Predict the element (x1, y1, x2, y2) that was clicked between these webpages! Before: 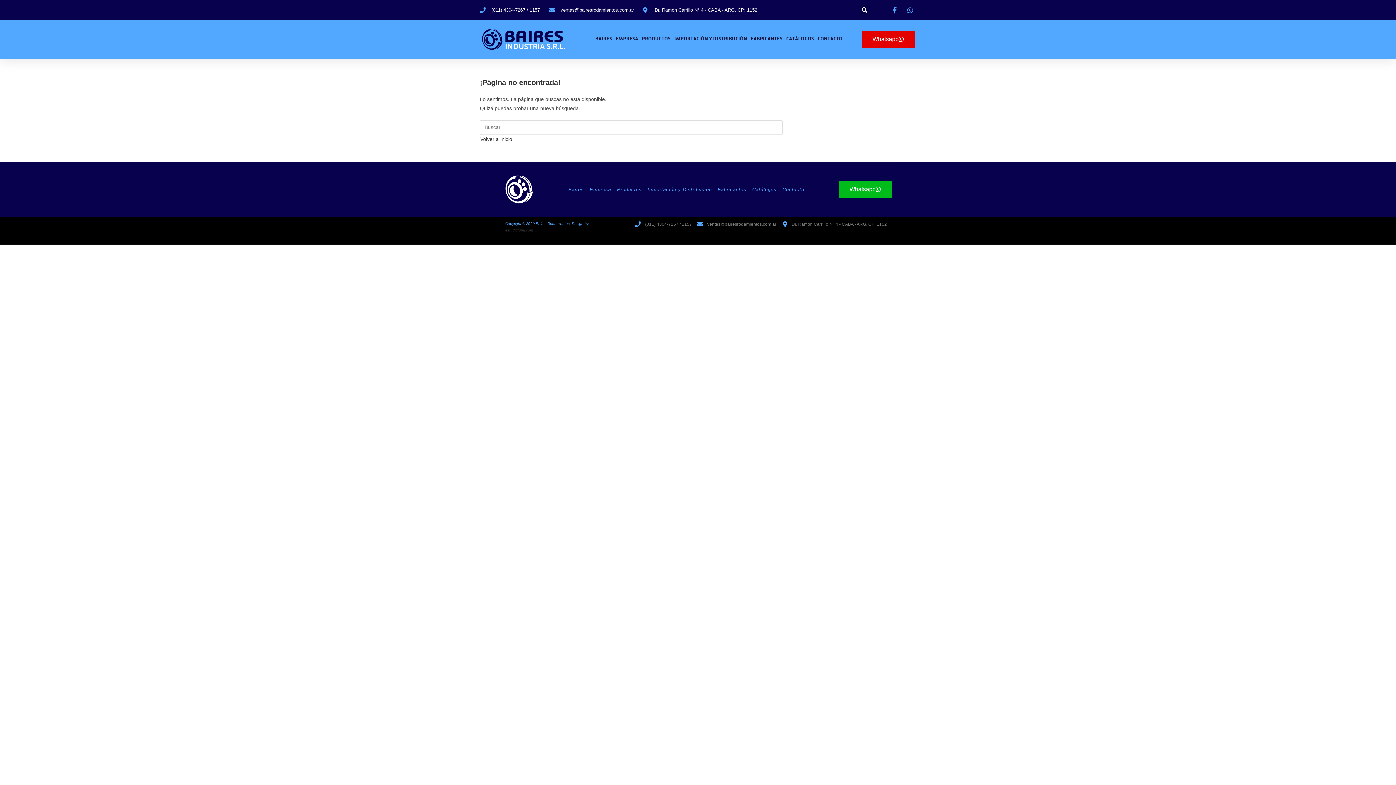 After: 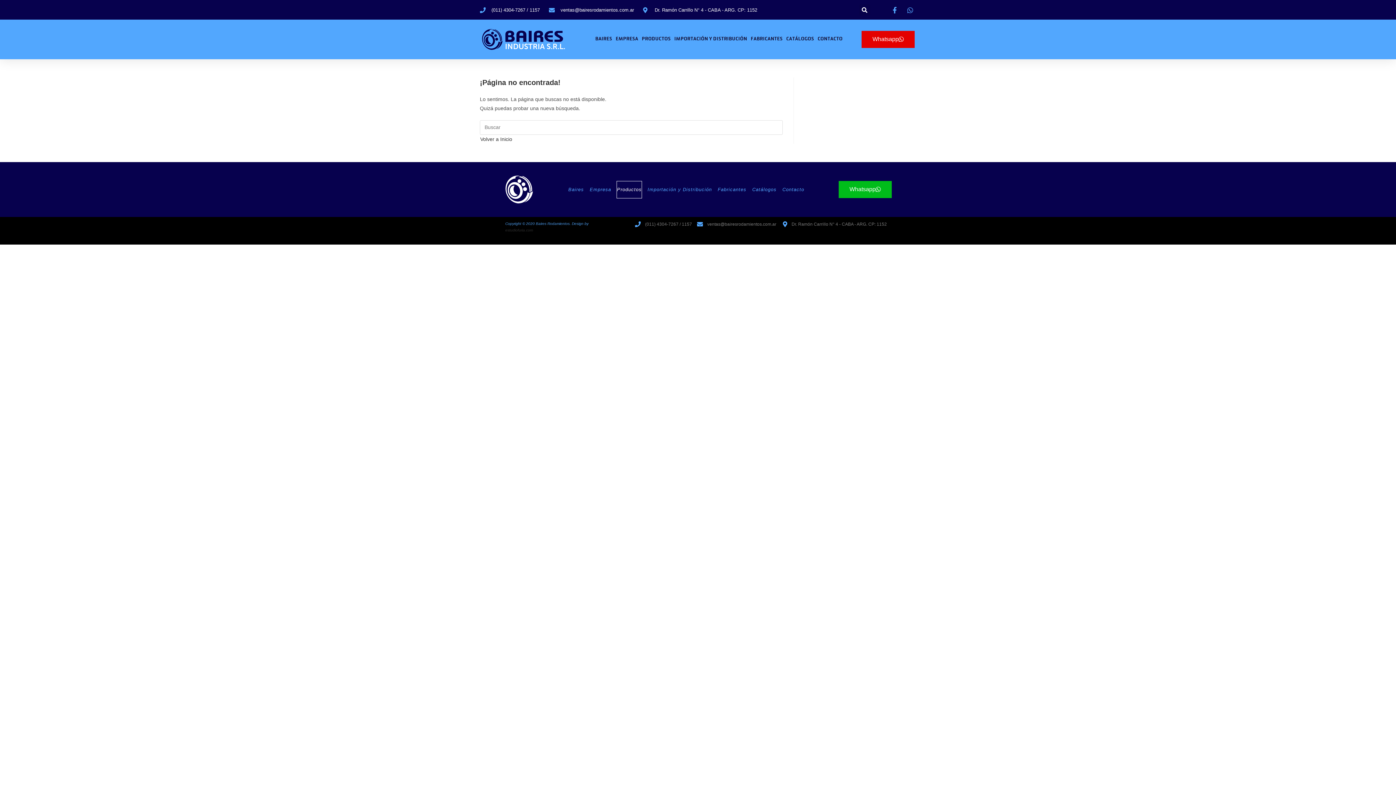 Action: label: Productos bbox: (617, 181, 641, 198)